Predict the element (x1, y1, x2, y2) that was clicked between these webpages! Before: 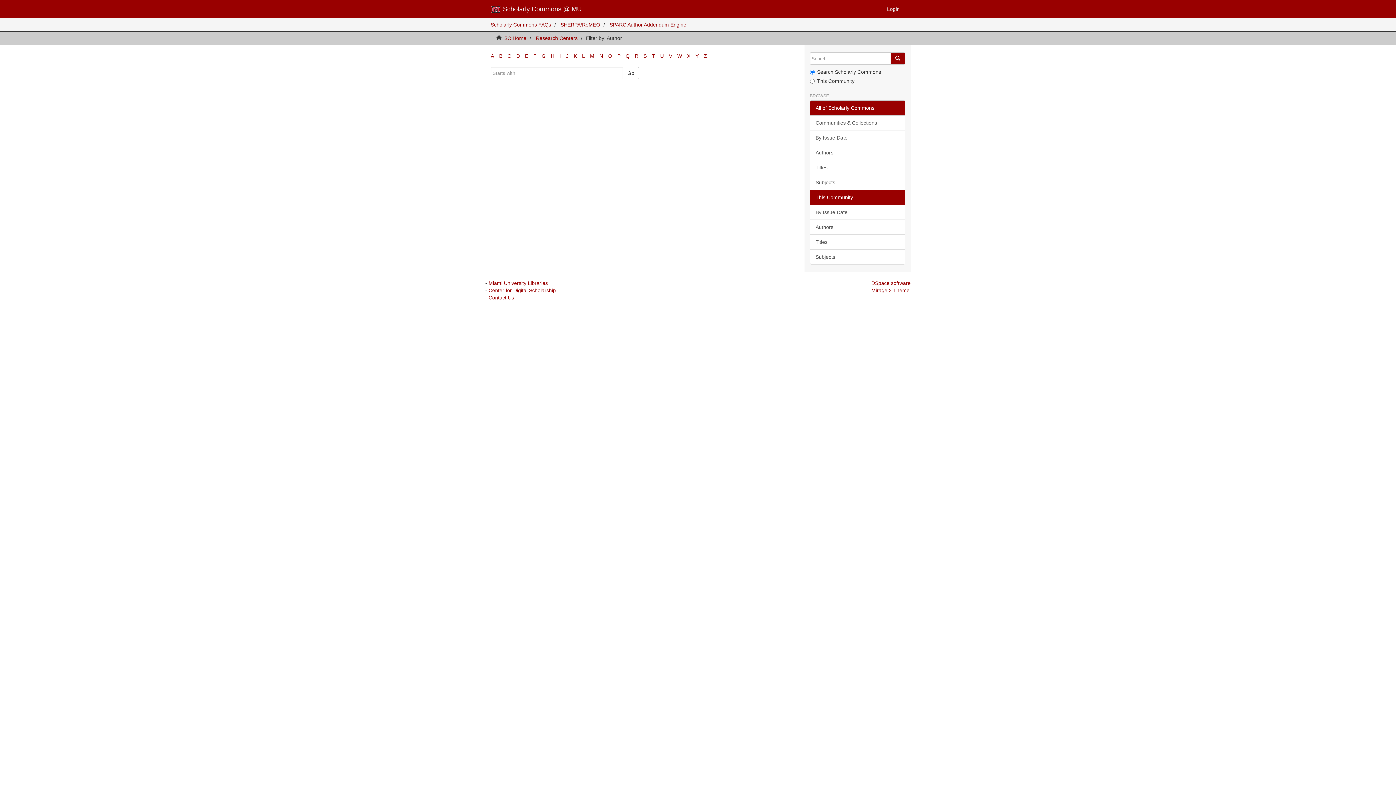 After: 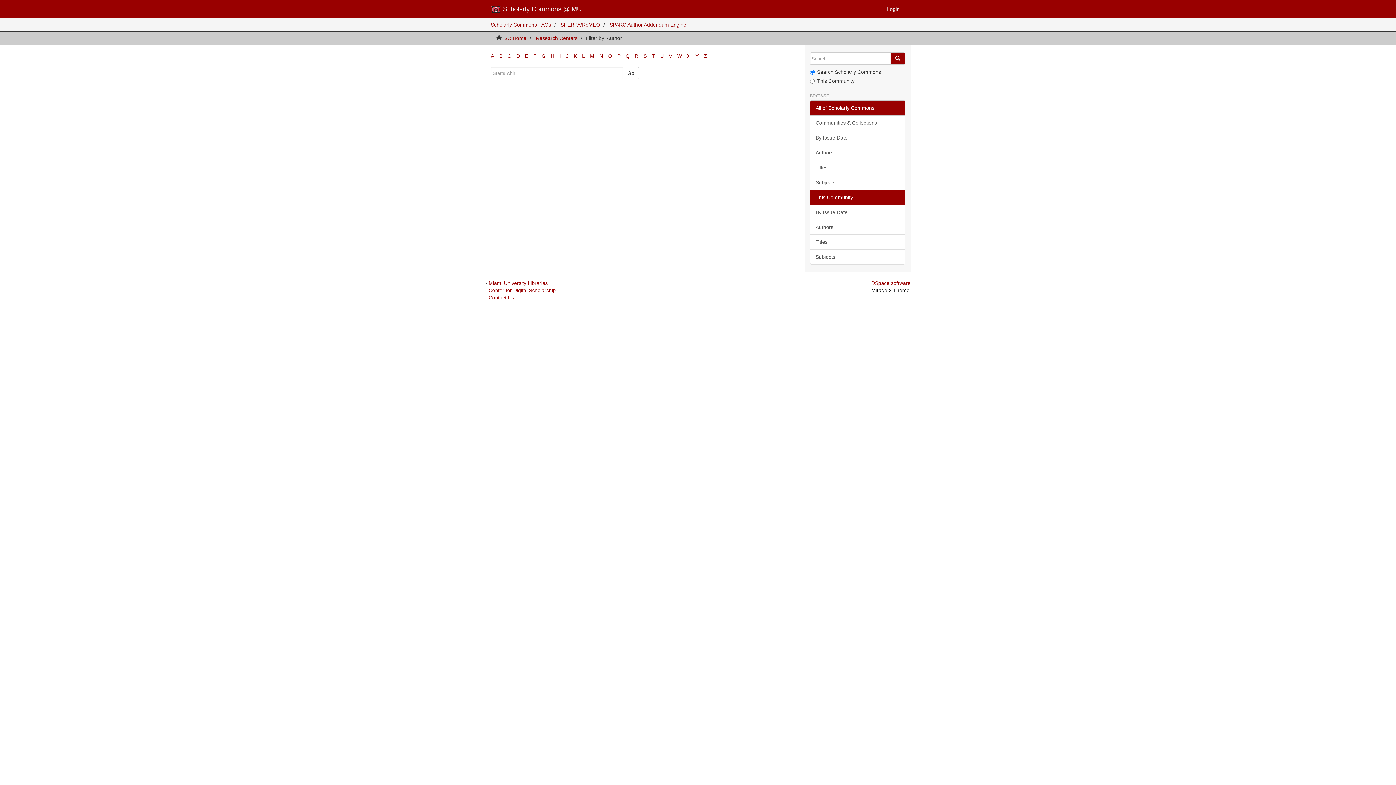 Action: bbox: (871, 287, 909, 293) label: Mirage 2 Theme